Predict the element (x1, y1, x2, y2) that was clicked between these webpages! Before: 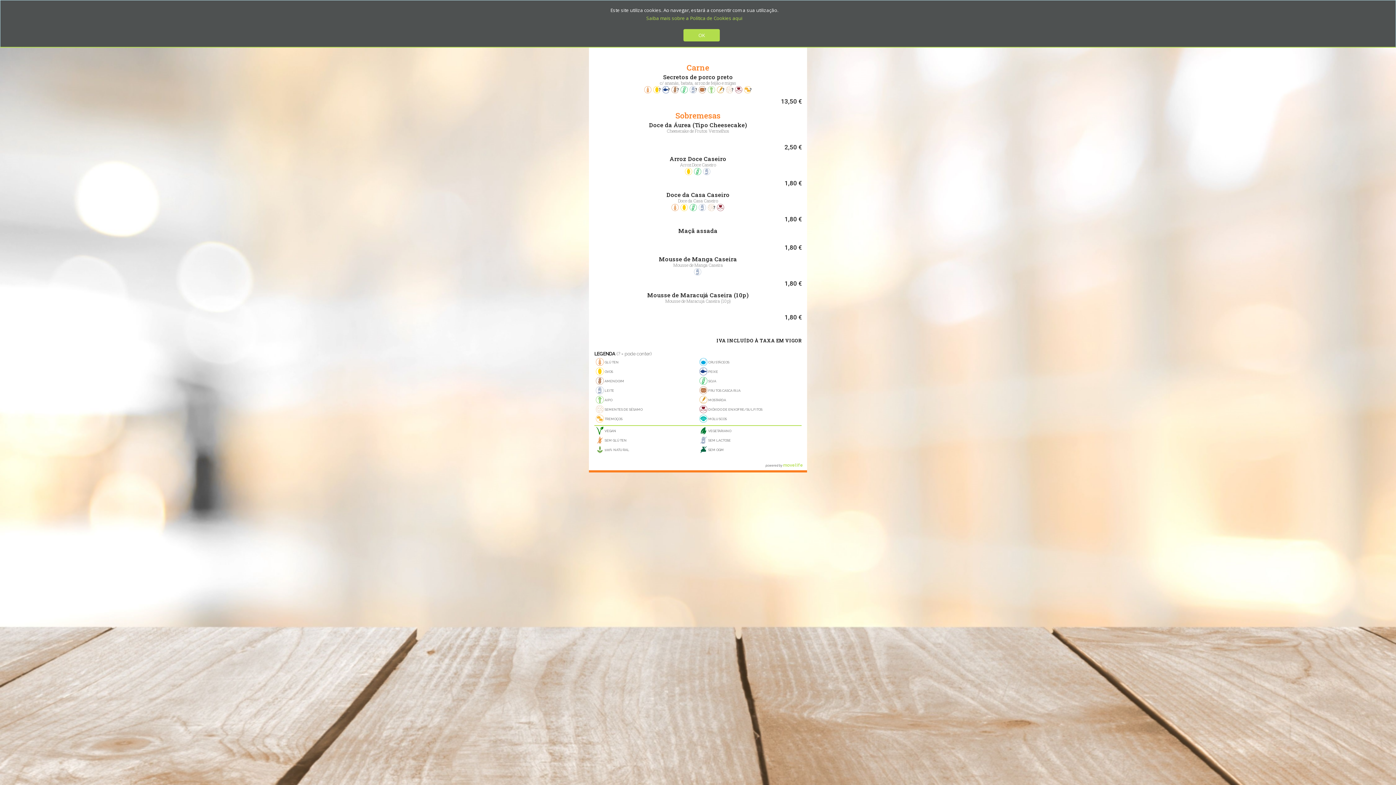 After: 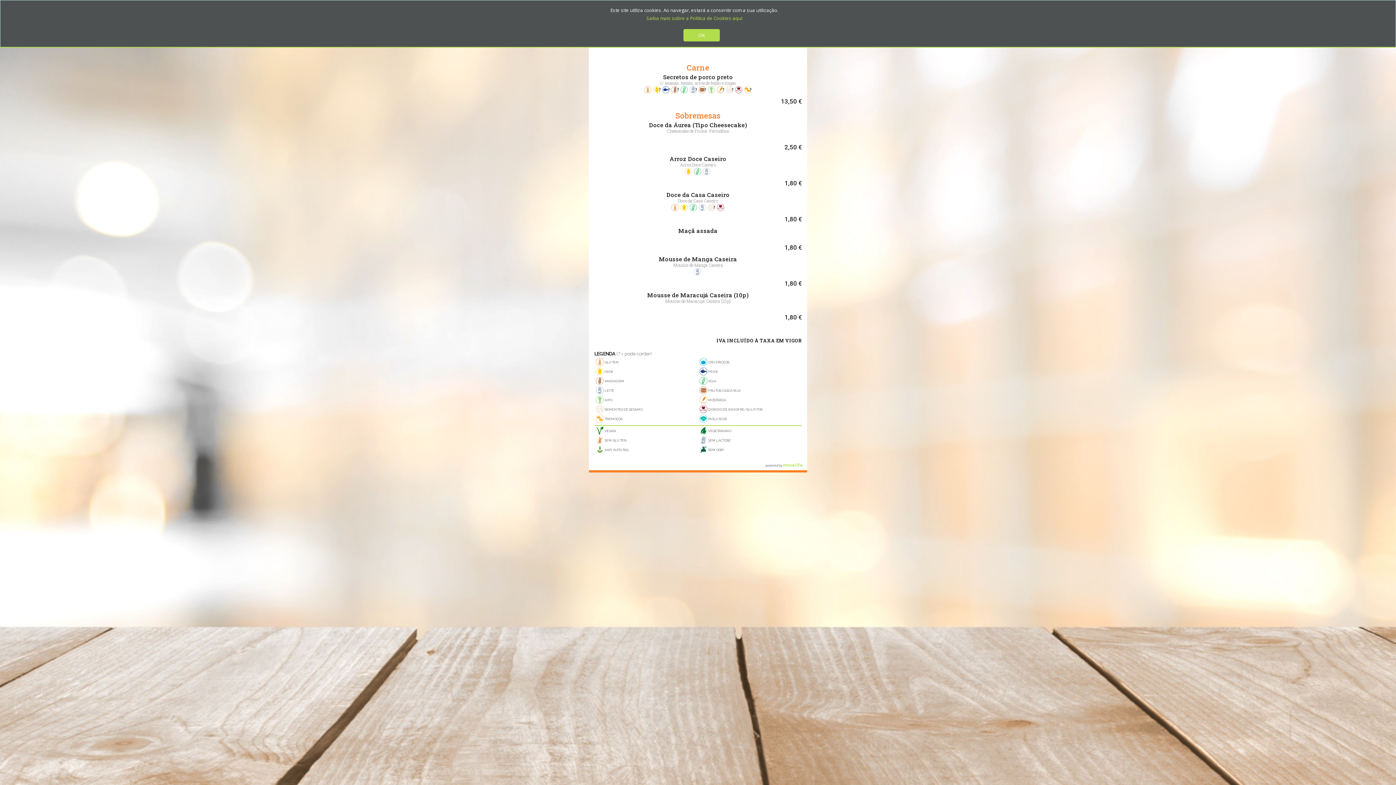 Action: label: movelife bbox: (783, 461, 803, 468)